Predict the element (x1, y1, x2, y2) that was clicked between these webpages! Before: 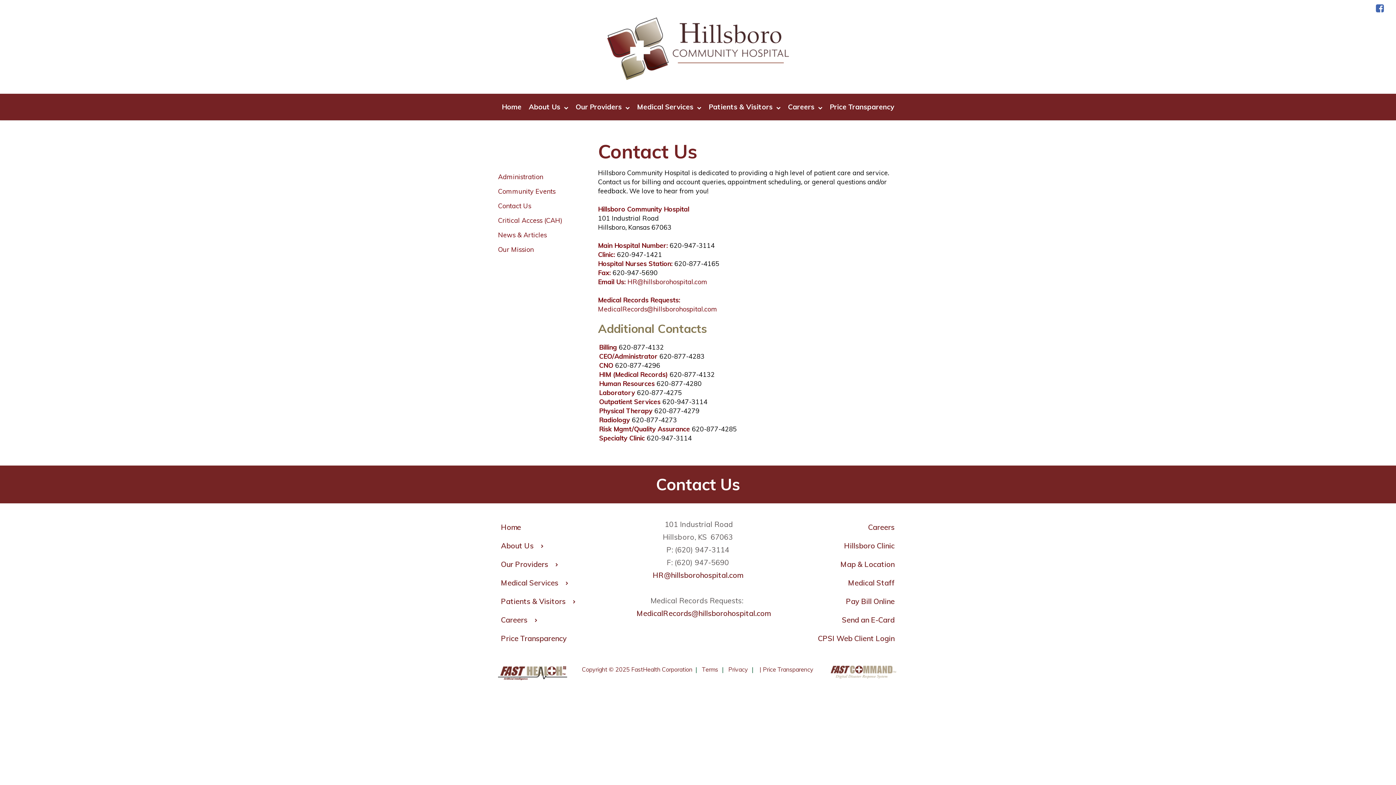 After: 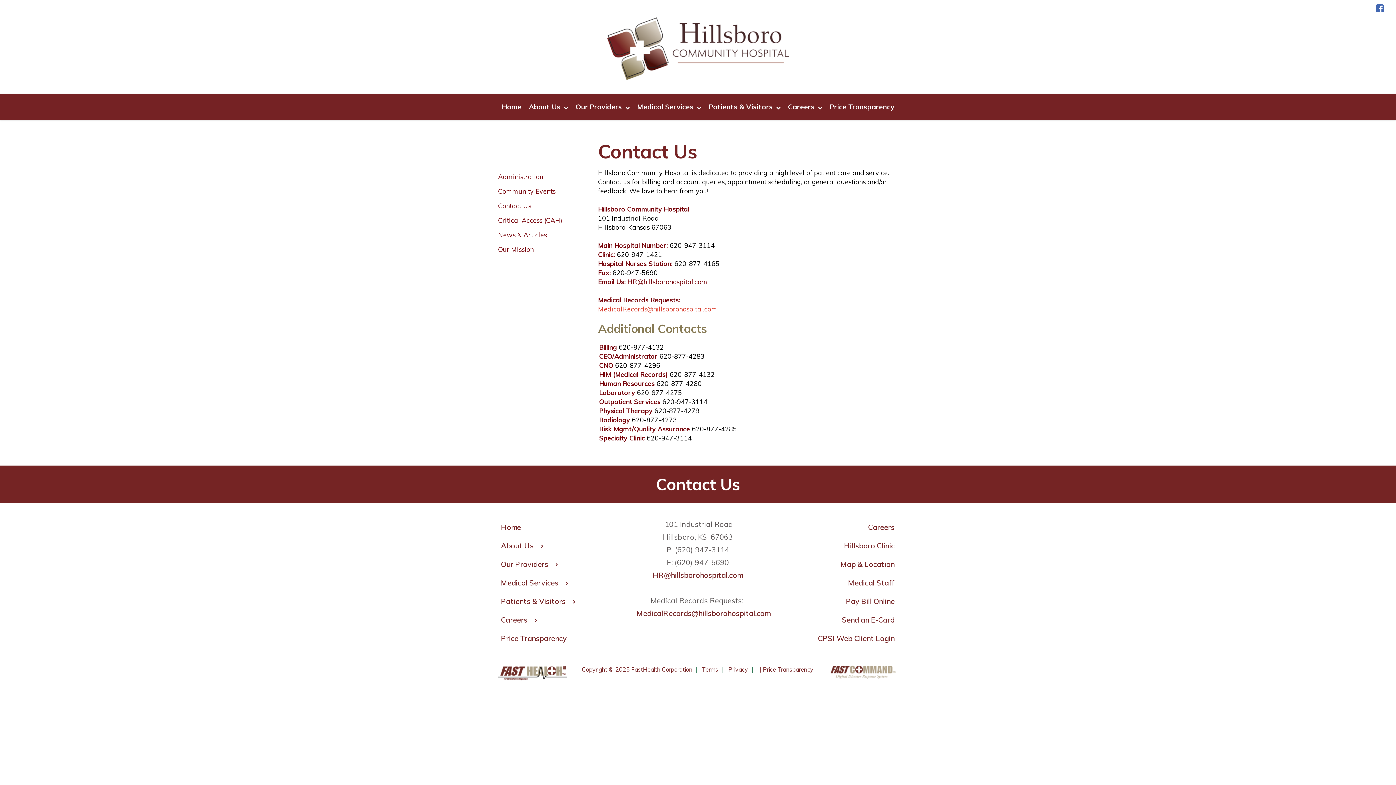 Action: label: MedicalRecords@hillsborohospital.com bbox: (598, 305, 717, 313)